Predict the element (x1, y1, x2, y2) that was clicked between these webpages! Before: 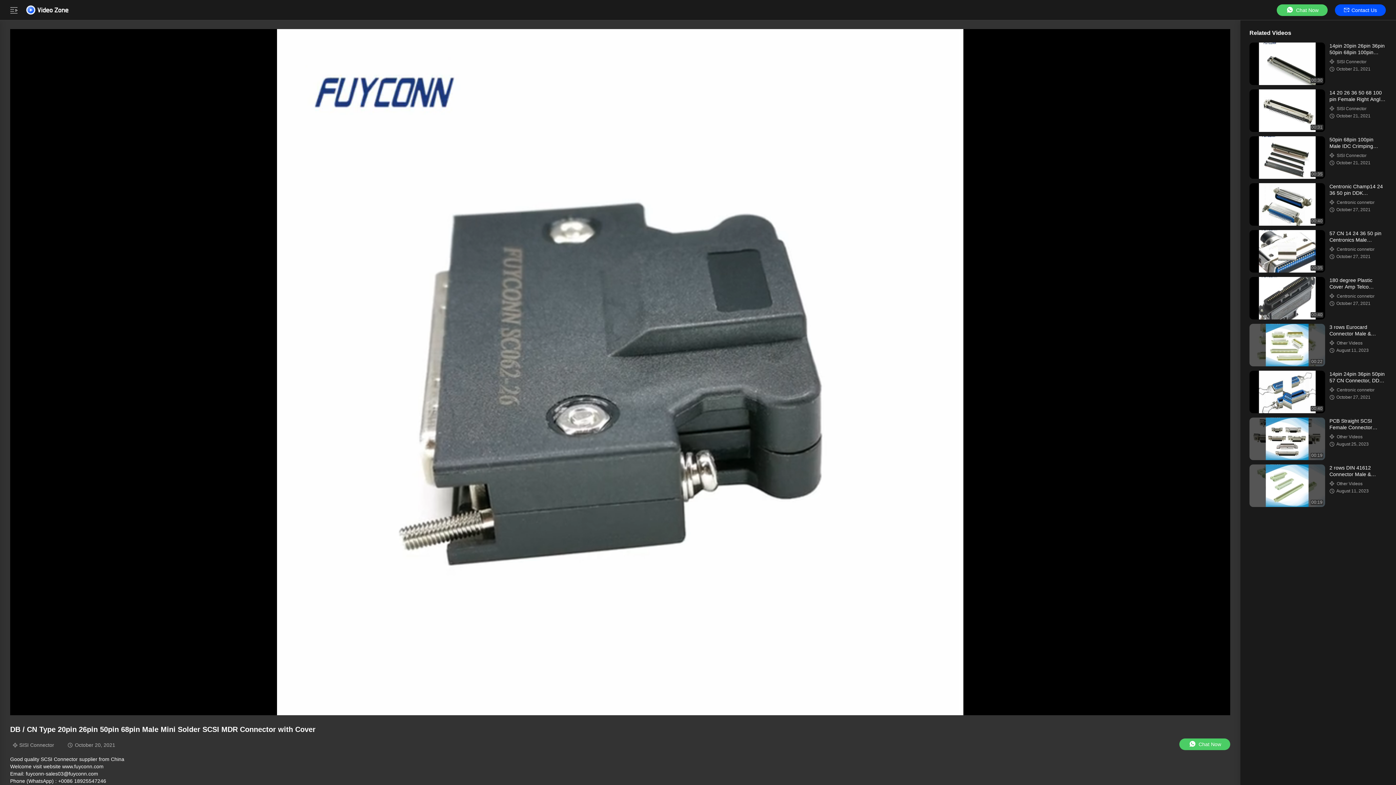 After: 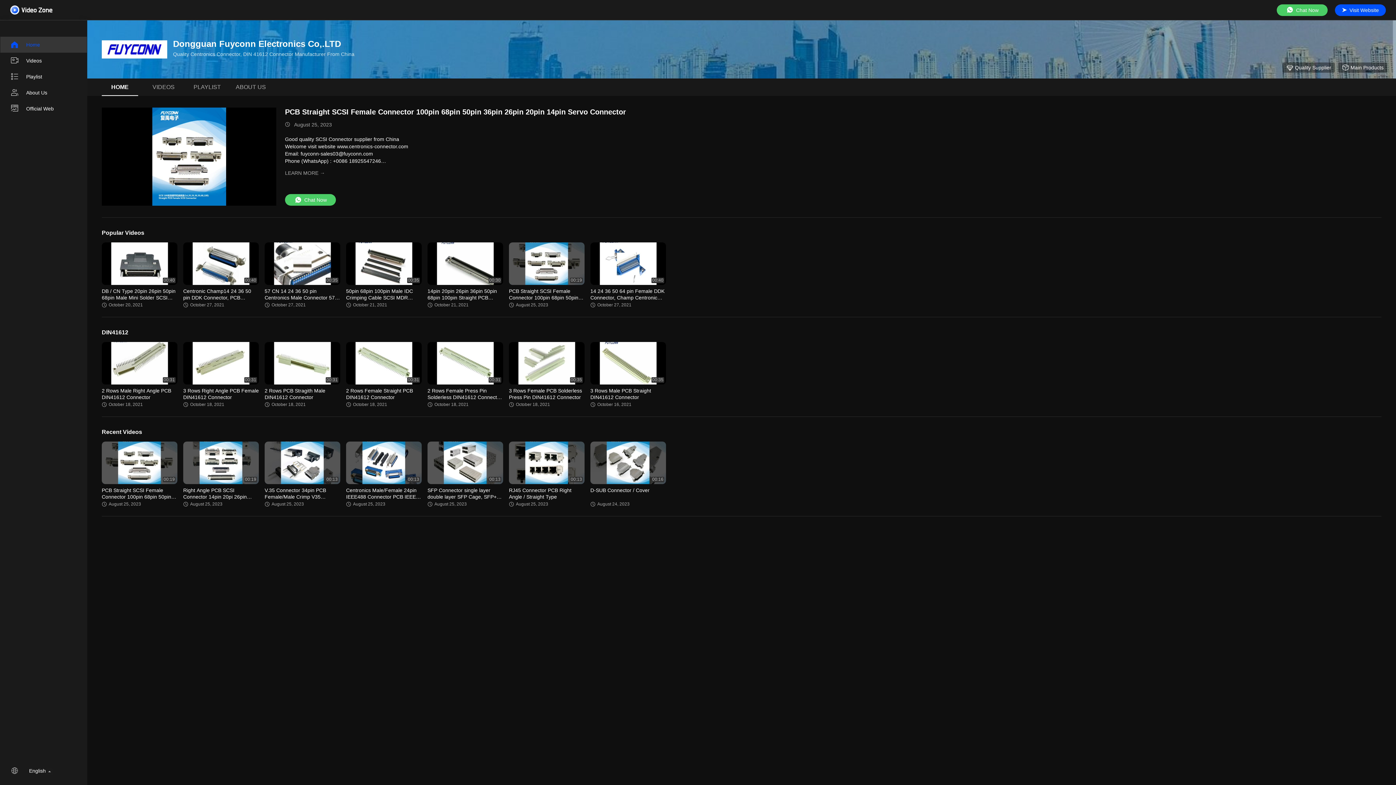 Action: bbox: (26, 5, 68, 14)